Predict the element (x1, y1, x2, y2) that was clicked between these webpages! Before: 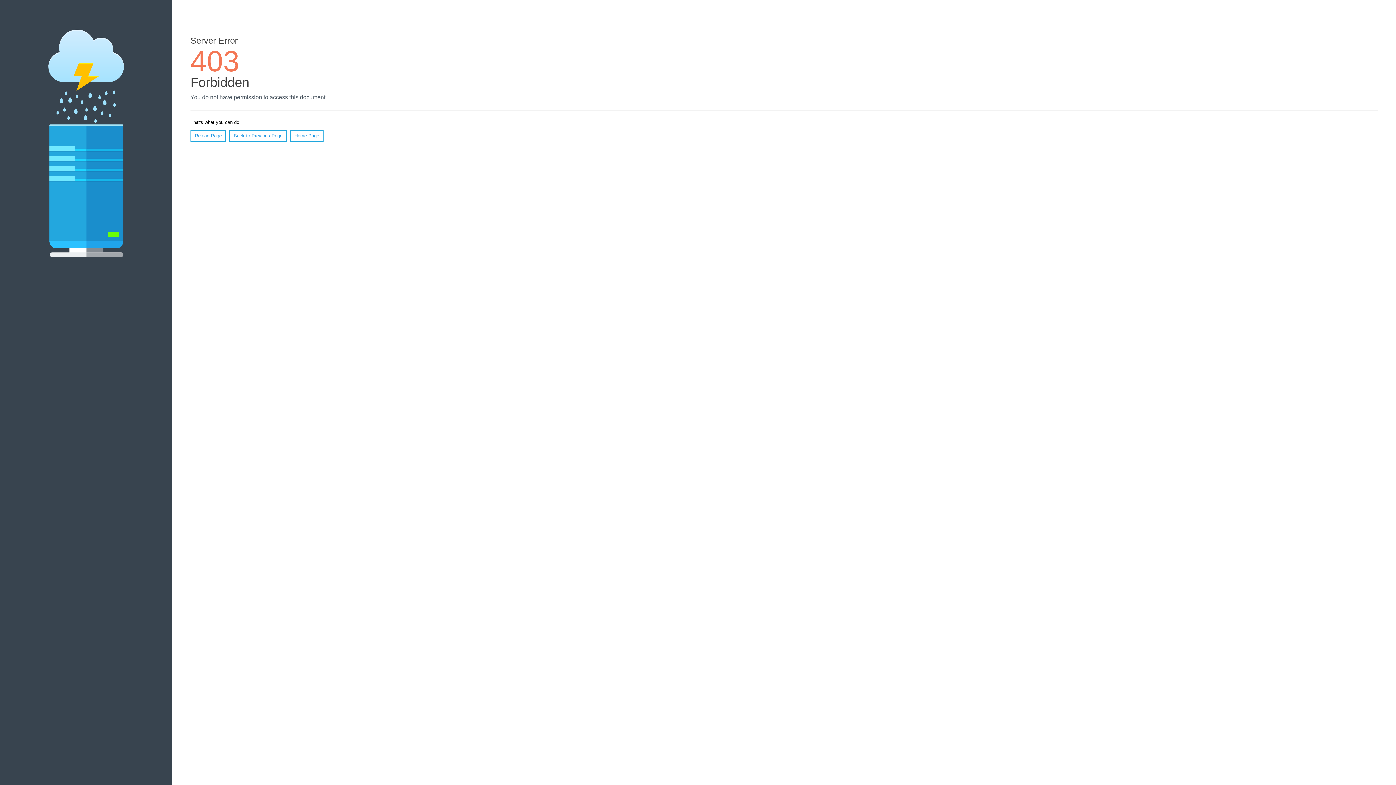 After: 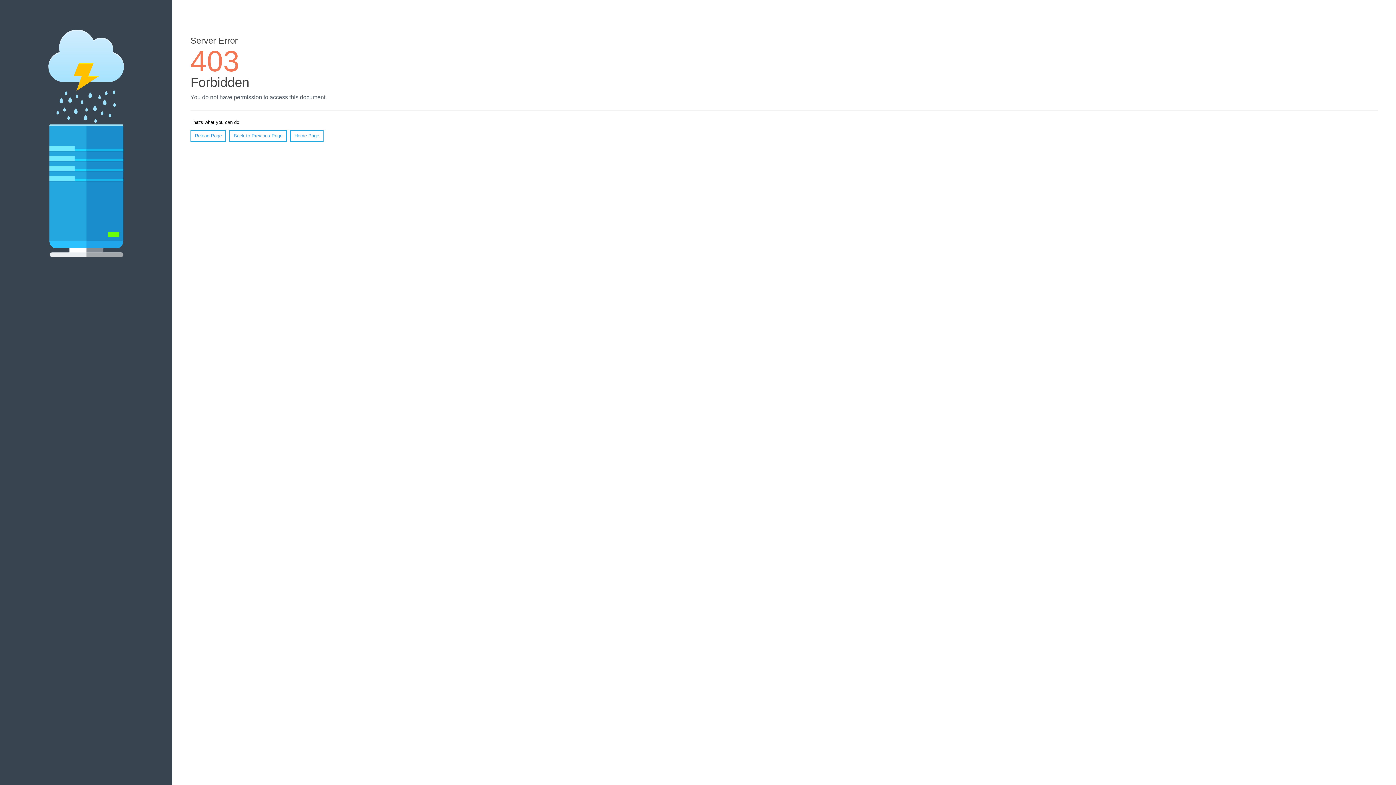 Action: bbox: (190, 130, 226, 141) label: Reload Page